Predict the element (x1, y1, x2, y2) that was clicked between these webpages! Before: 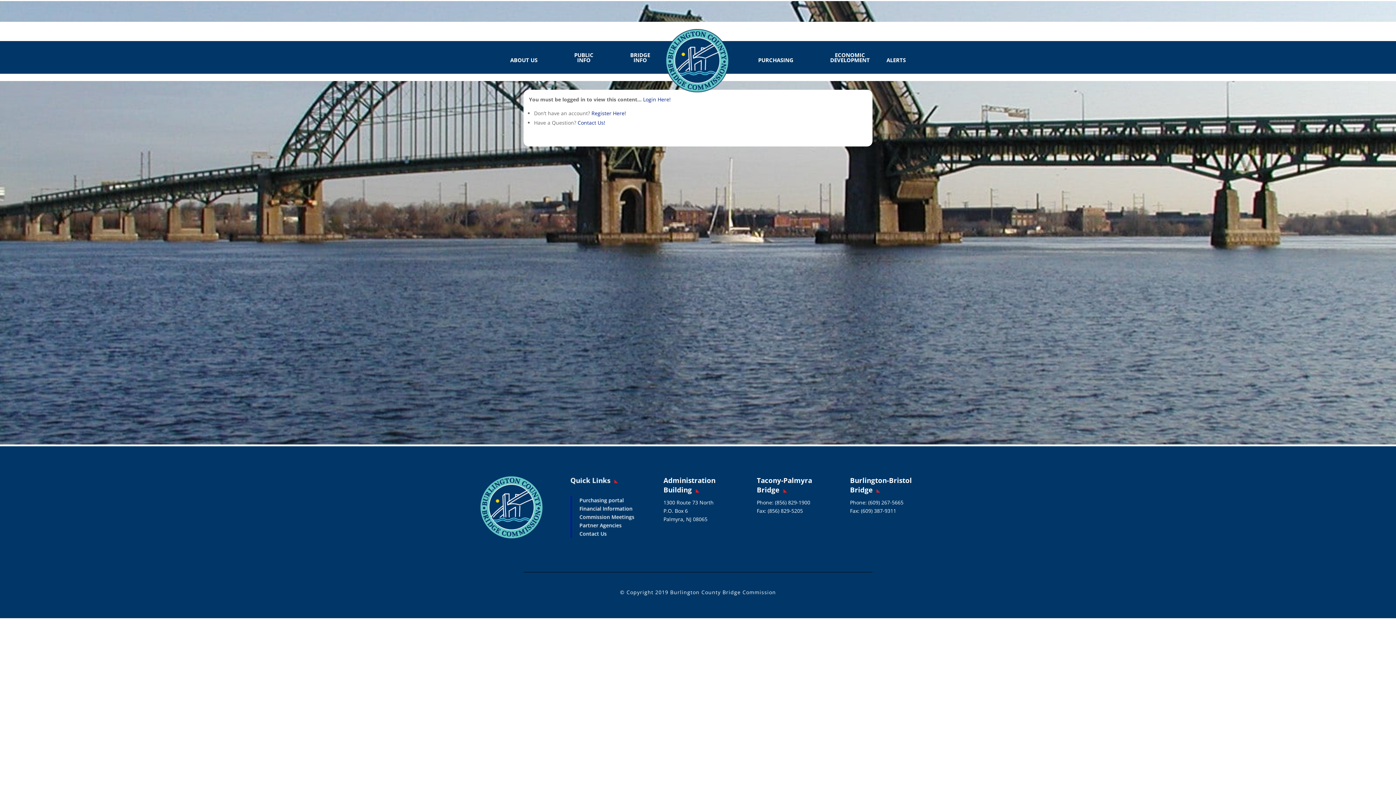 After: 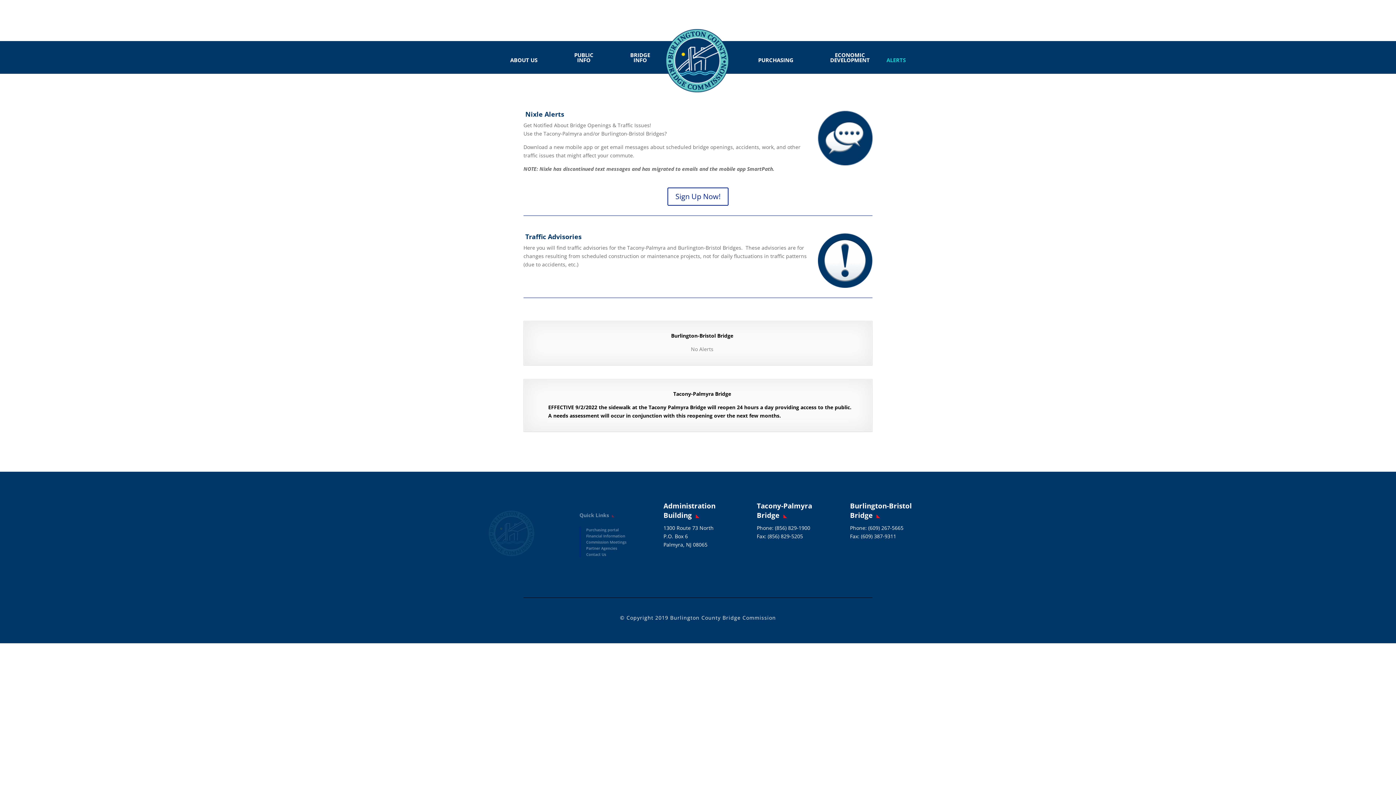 Action: label: ALERTS bbox: (886, 57, 906, 77)